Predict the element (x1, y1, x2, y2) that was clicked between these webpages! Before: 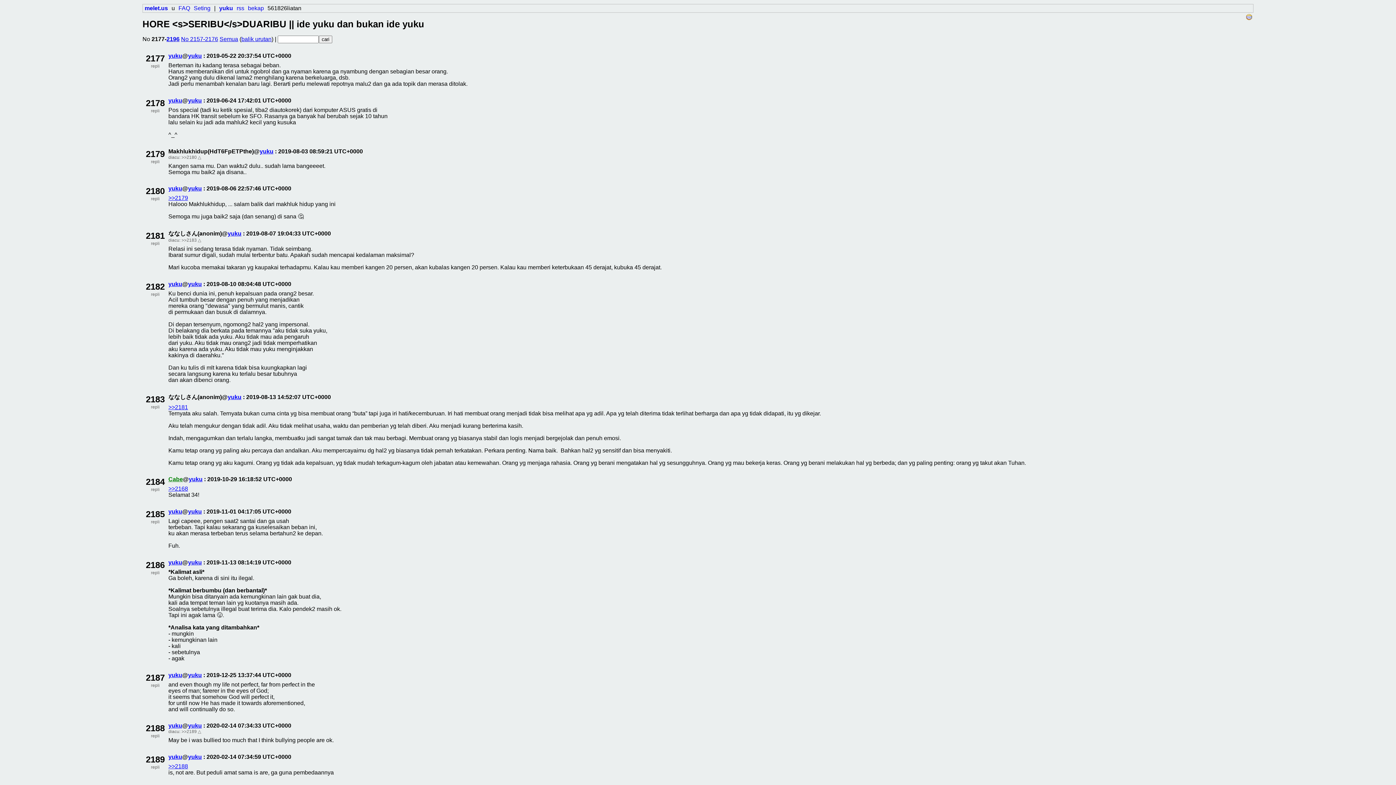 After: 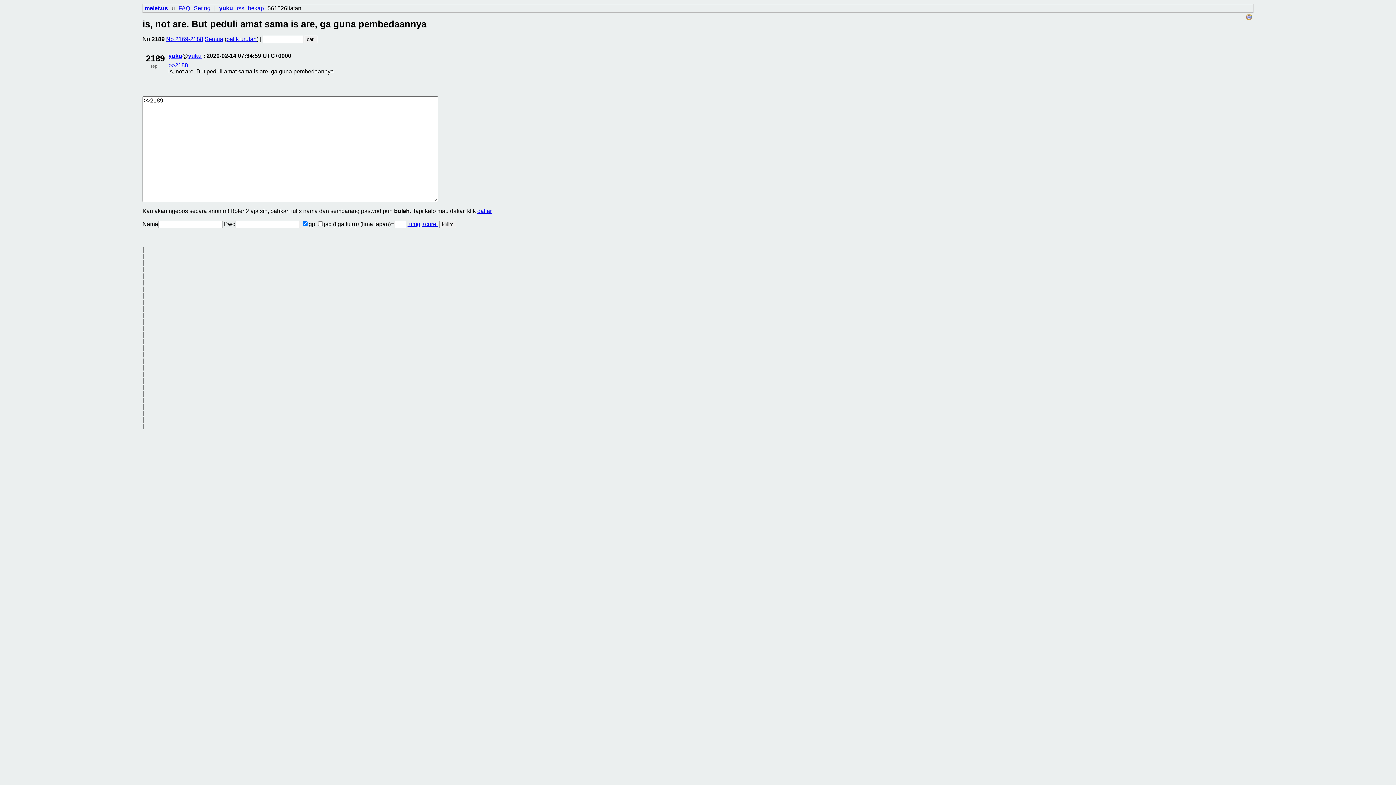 Action: bbox: (181, 729, 196, 734) label: >>2189